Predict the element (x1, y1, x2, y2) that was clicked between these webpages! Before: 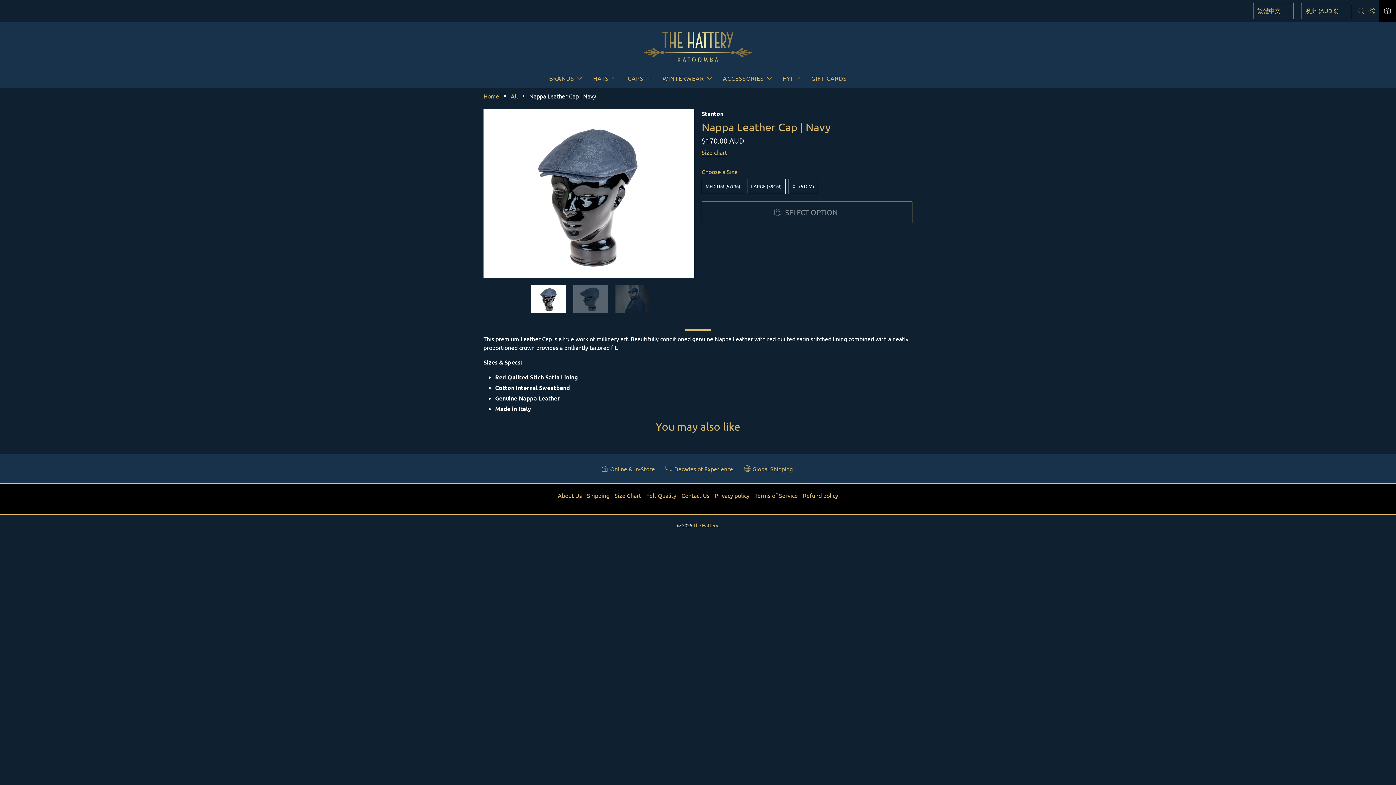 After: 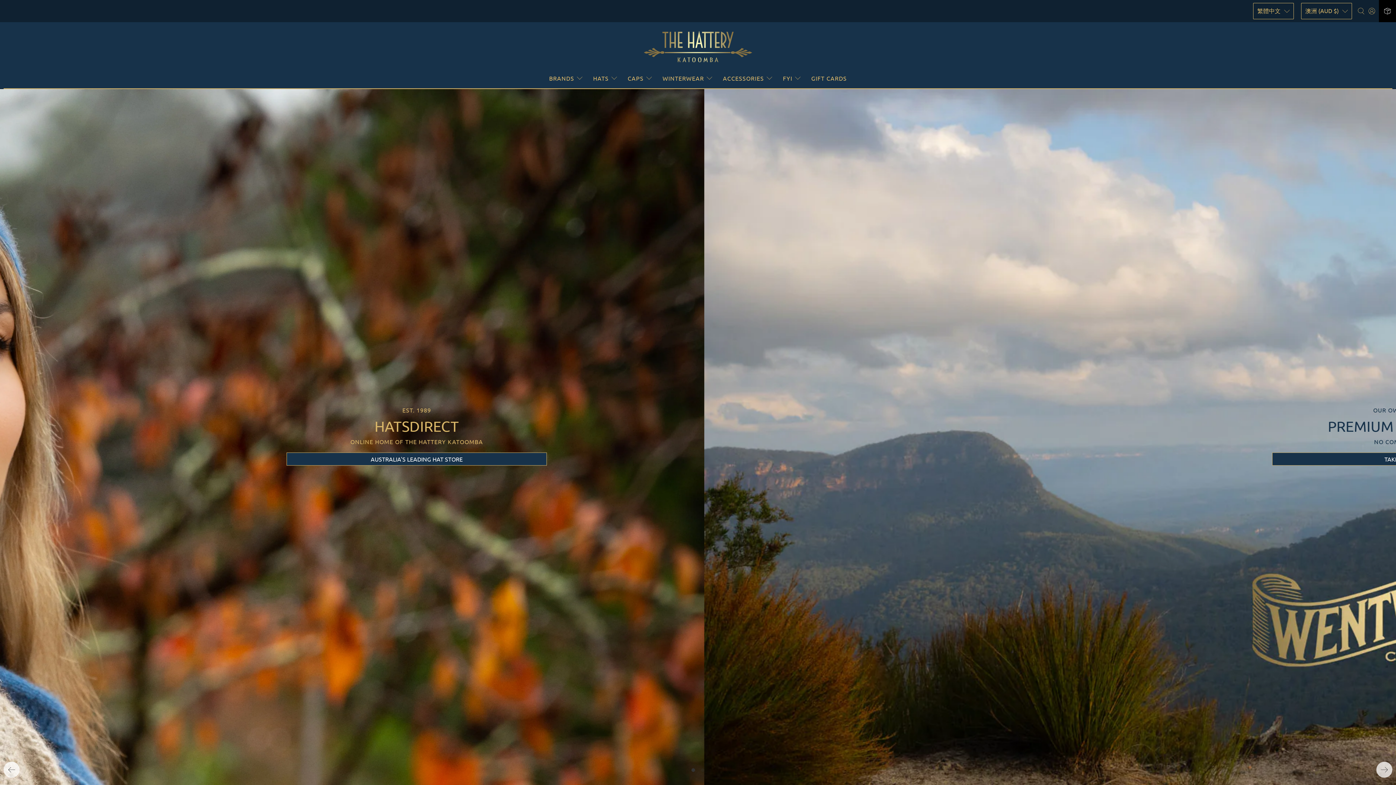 Action: bbox: (483, 93, 499, 98) label: Home